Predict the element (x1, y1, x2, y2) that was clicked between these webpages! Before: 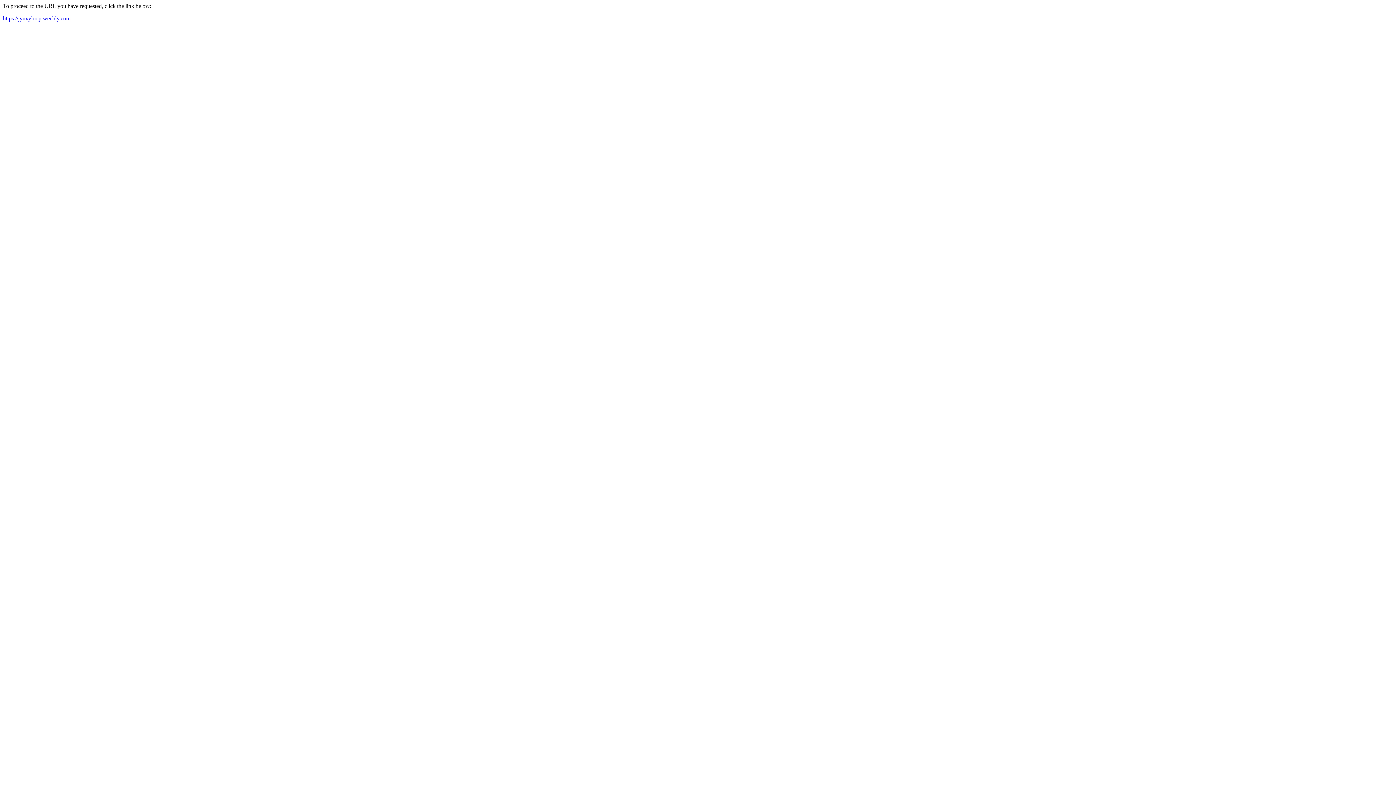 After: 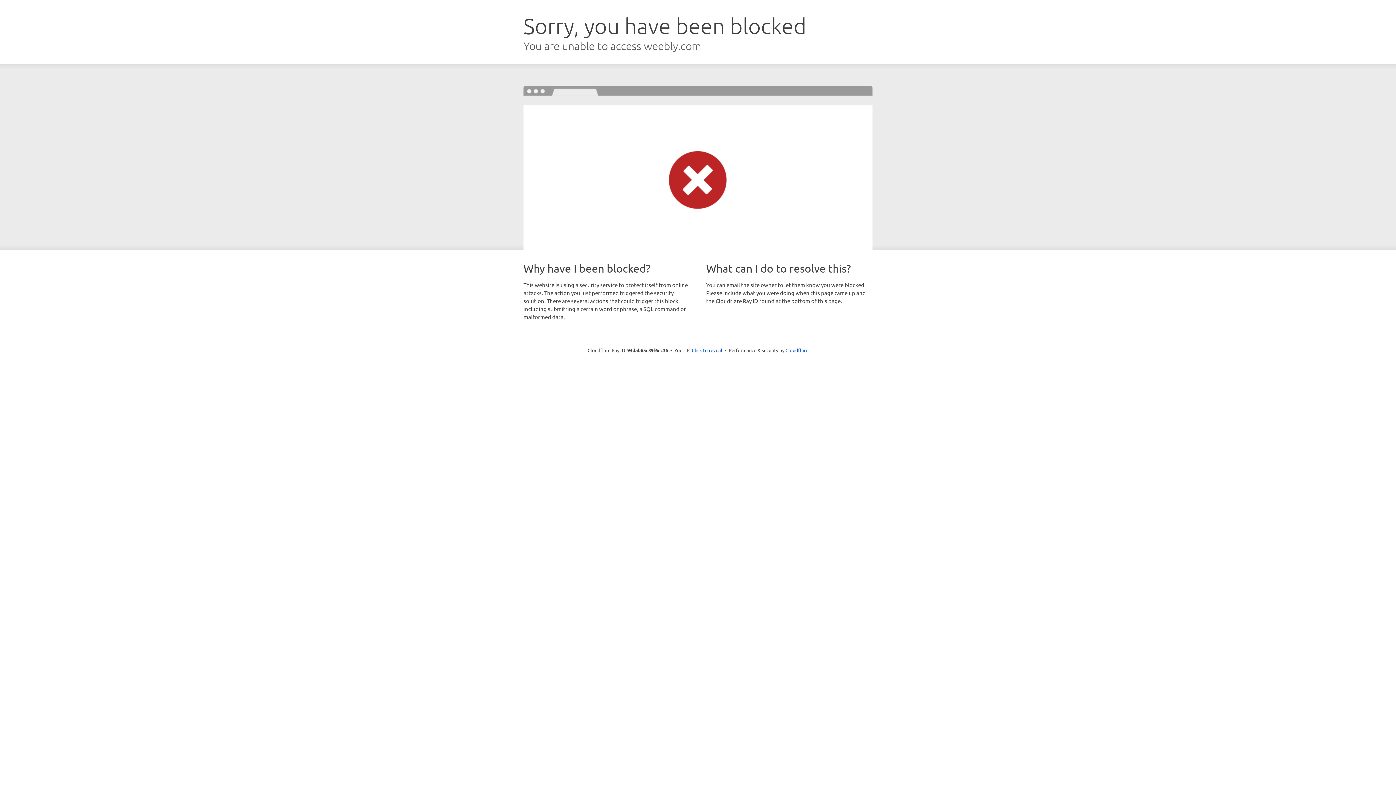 Action: label: https://jynxyloop.weebly.com bbox: (2, 15, 70, 21)